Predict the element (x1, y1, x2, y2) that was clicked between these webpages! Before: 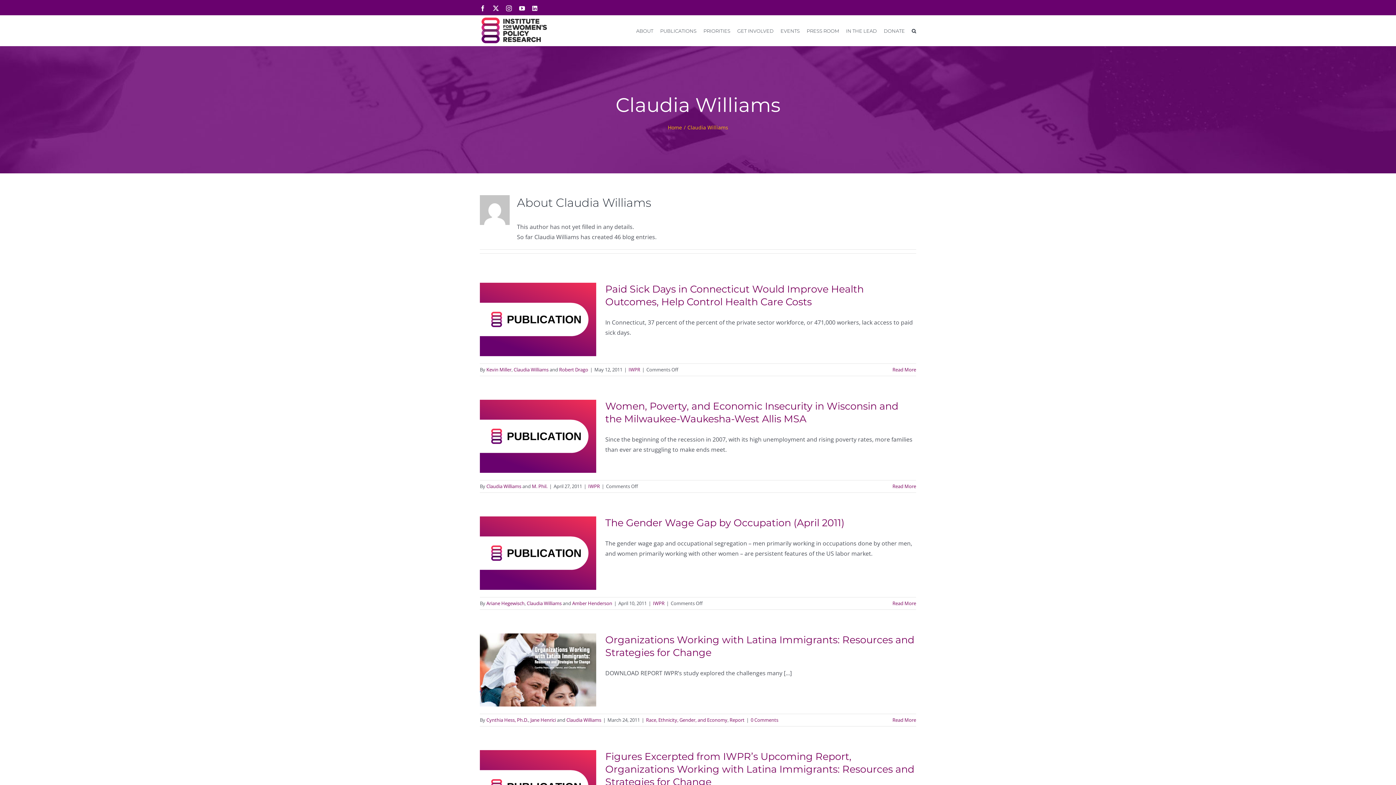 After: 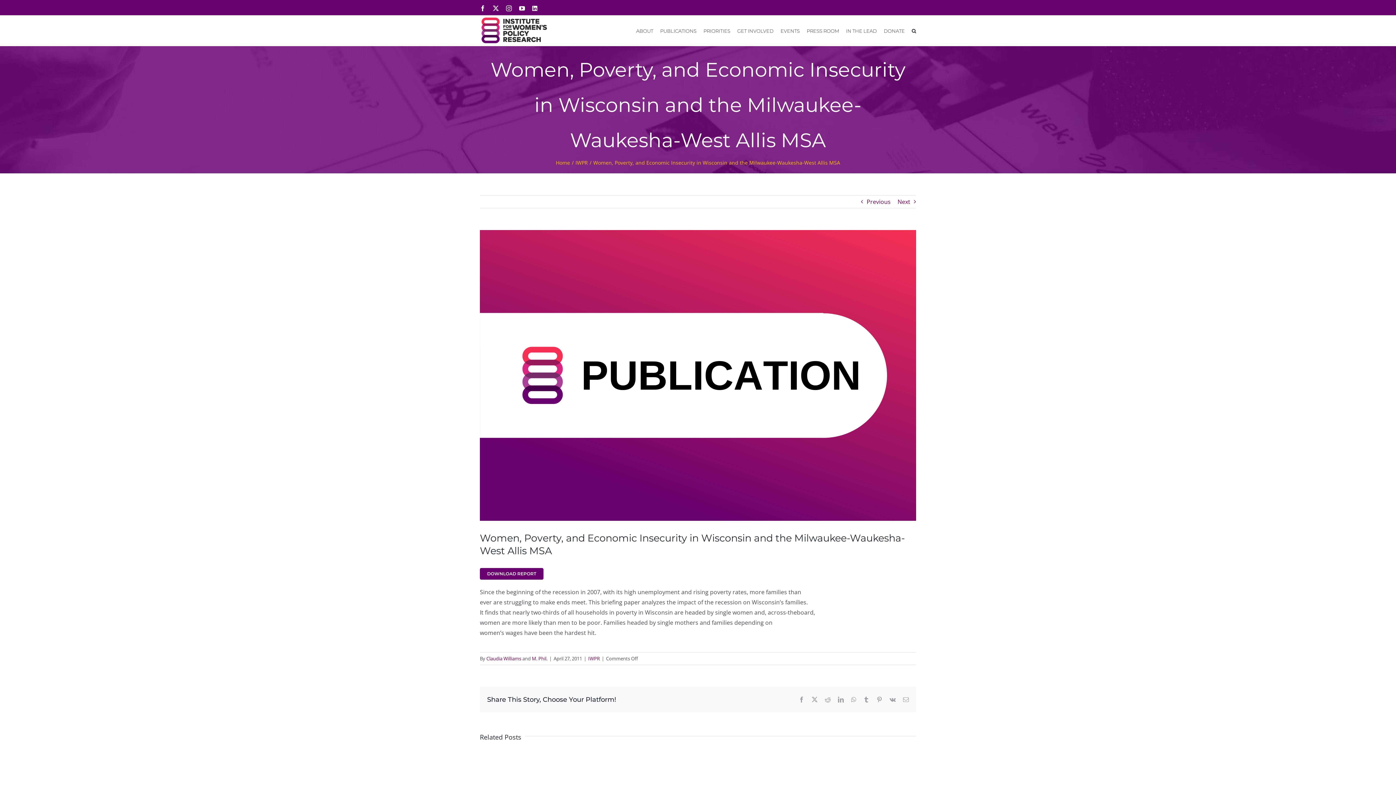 Action: label: More on Women, Poverty, and Economic Insecurity in Wisconsin and the Milwaukee-Waukesha-West Allis MSA bbox: (892, 483, 916, 489)